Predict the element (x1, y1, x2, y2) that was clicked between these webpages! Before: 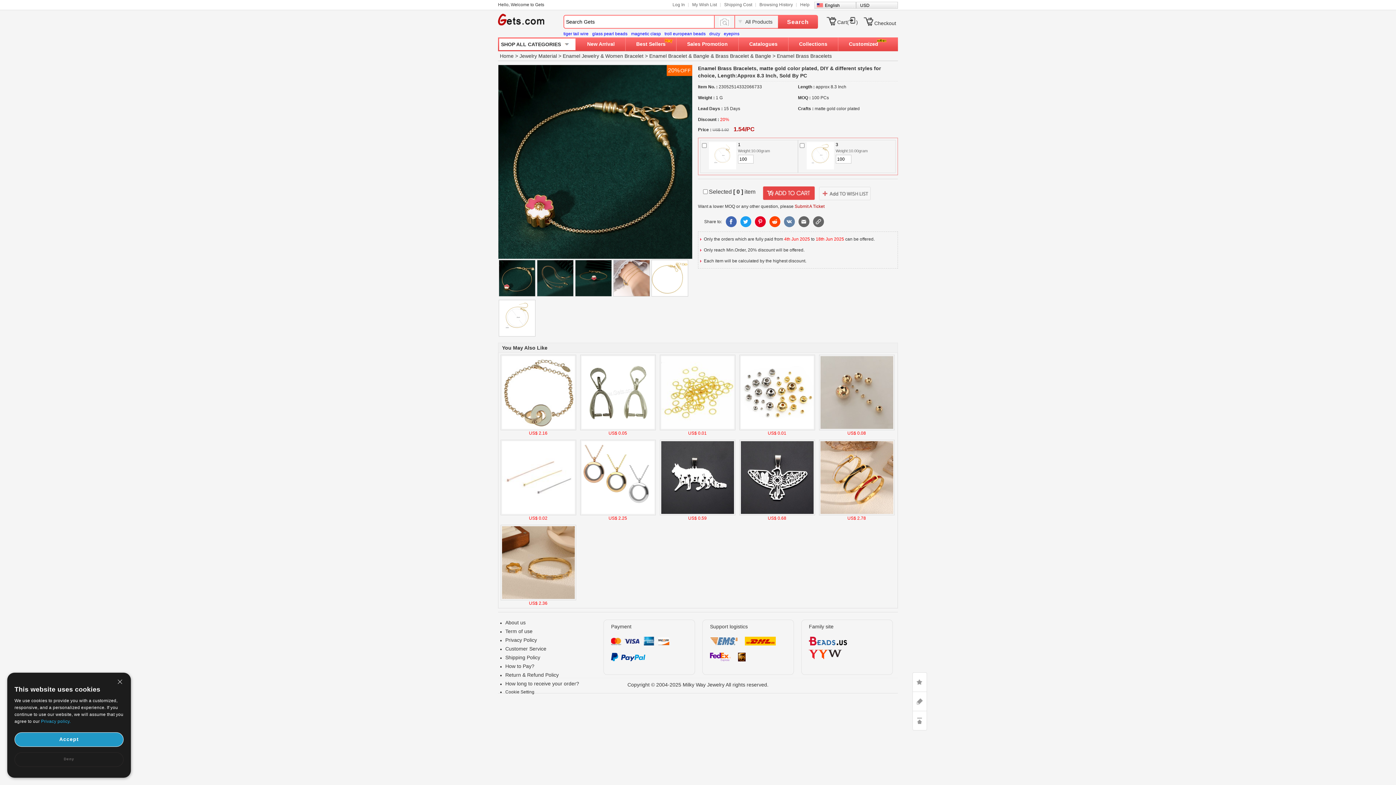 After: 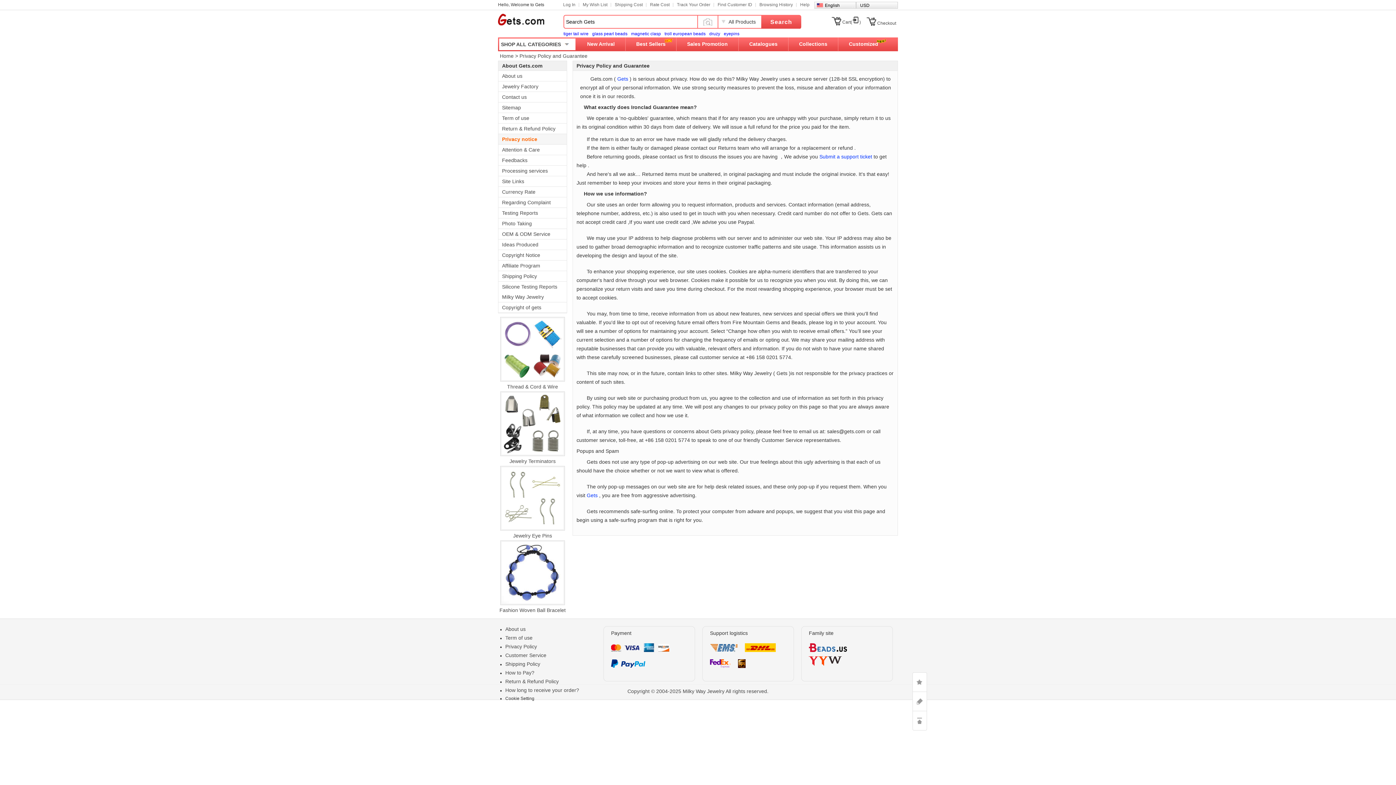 Action: label: Privacy Policy bbox: (505, 637, 537, 643)